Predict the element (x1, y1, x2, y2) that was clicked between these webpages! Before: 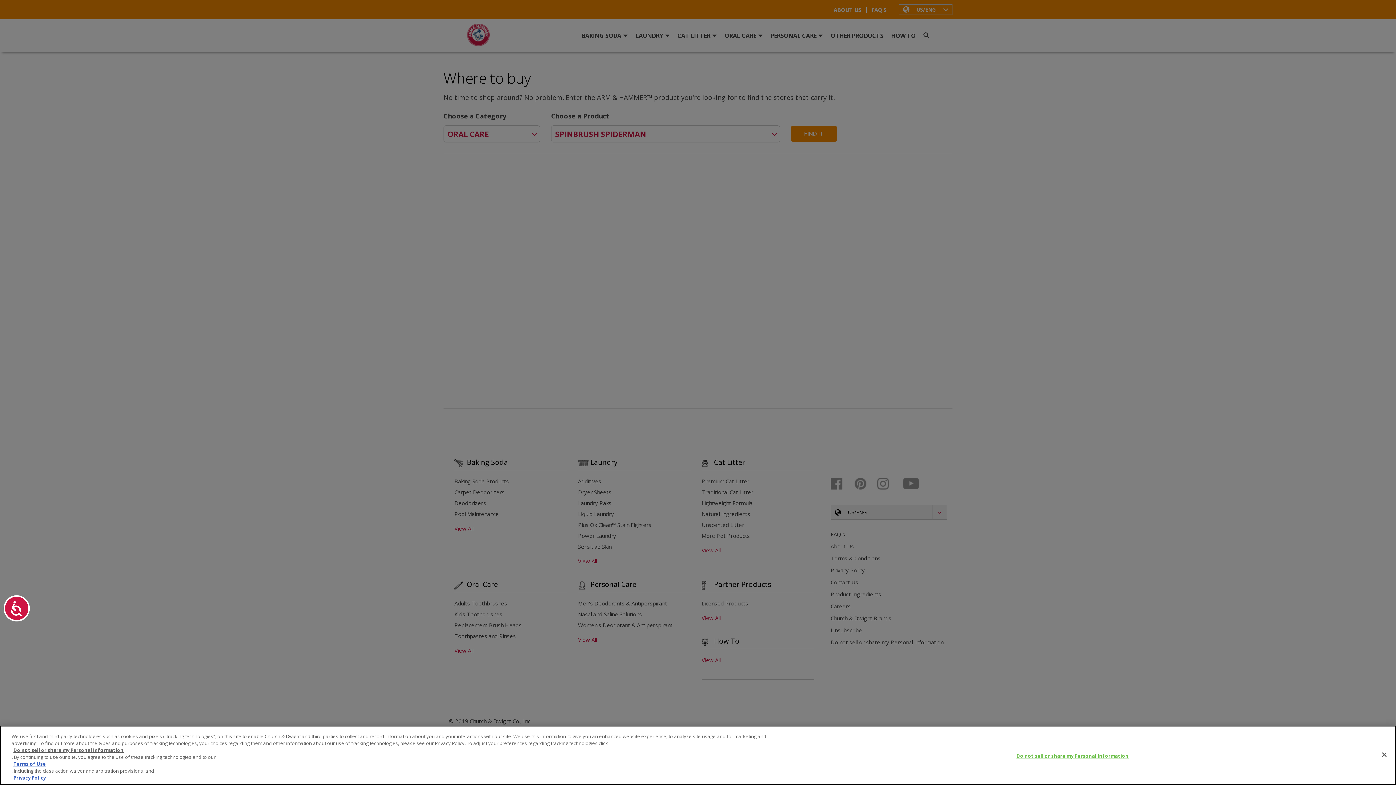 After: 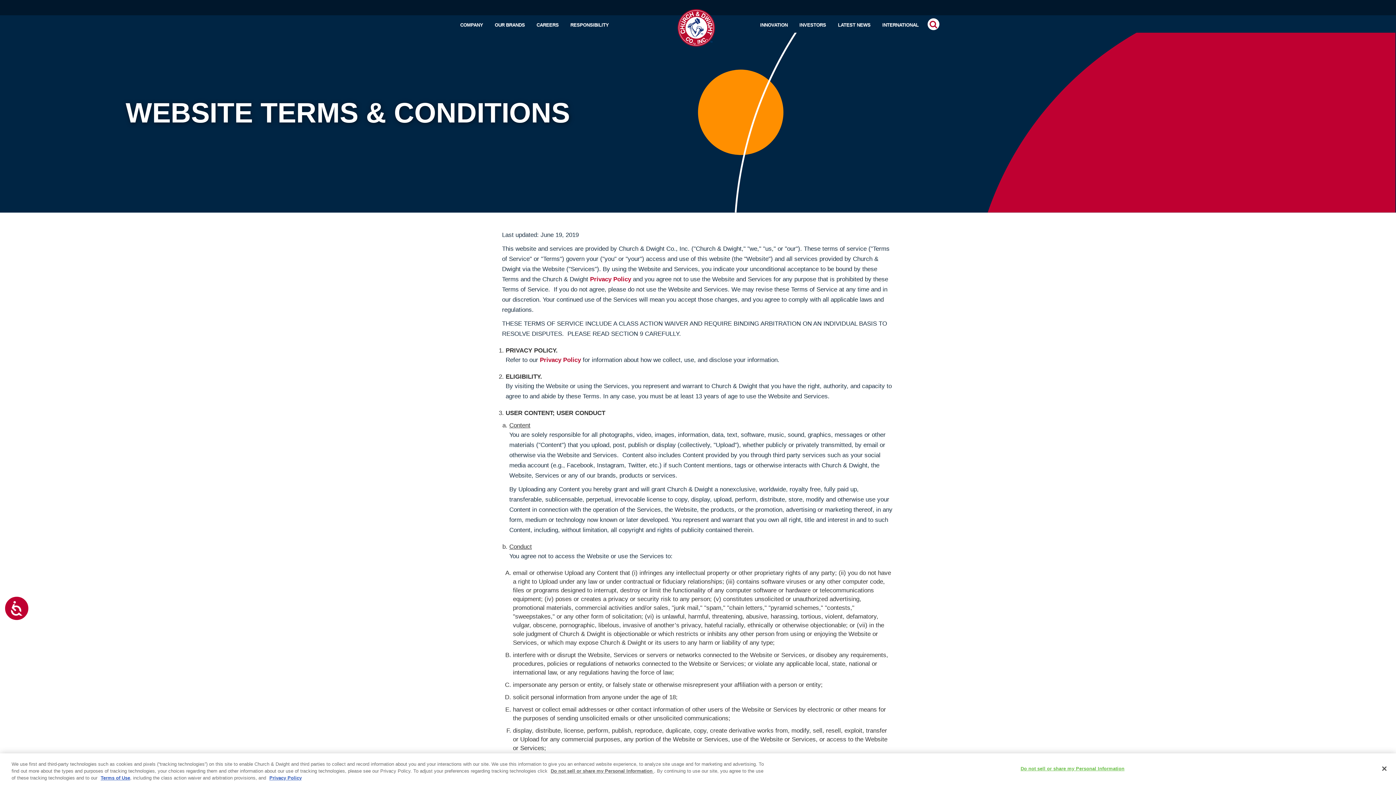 Action: label: Terms of Use bbox: (13, 761, 768, 768)